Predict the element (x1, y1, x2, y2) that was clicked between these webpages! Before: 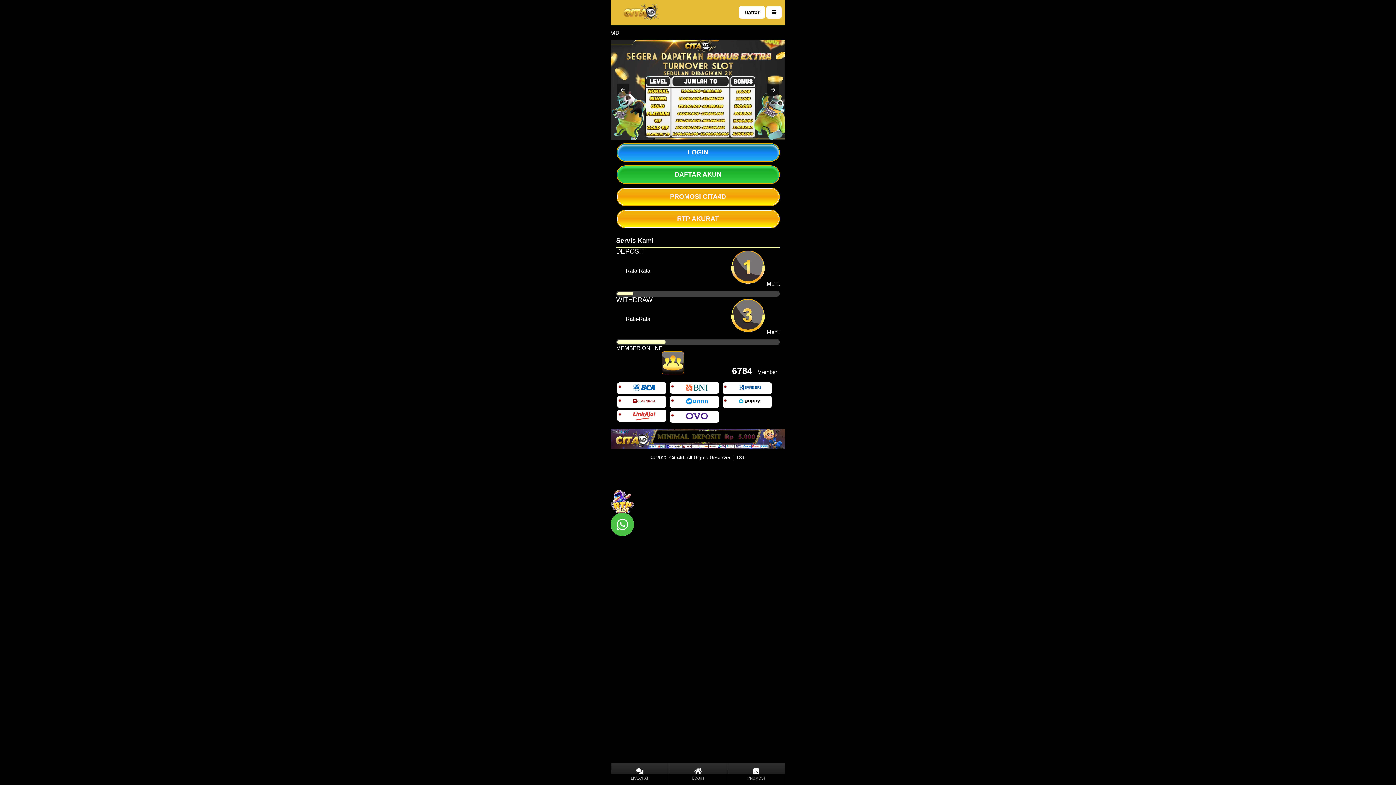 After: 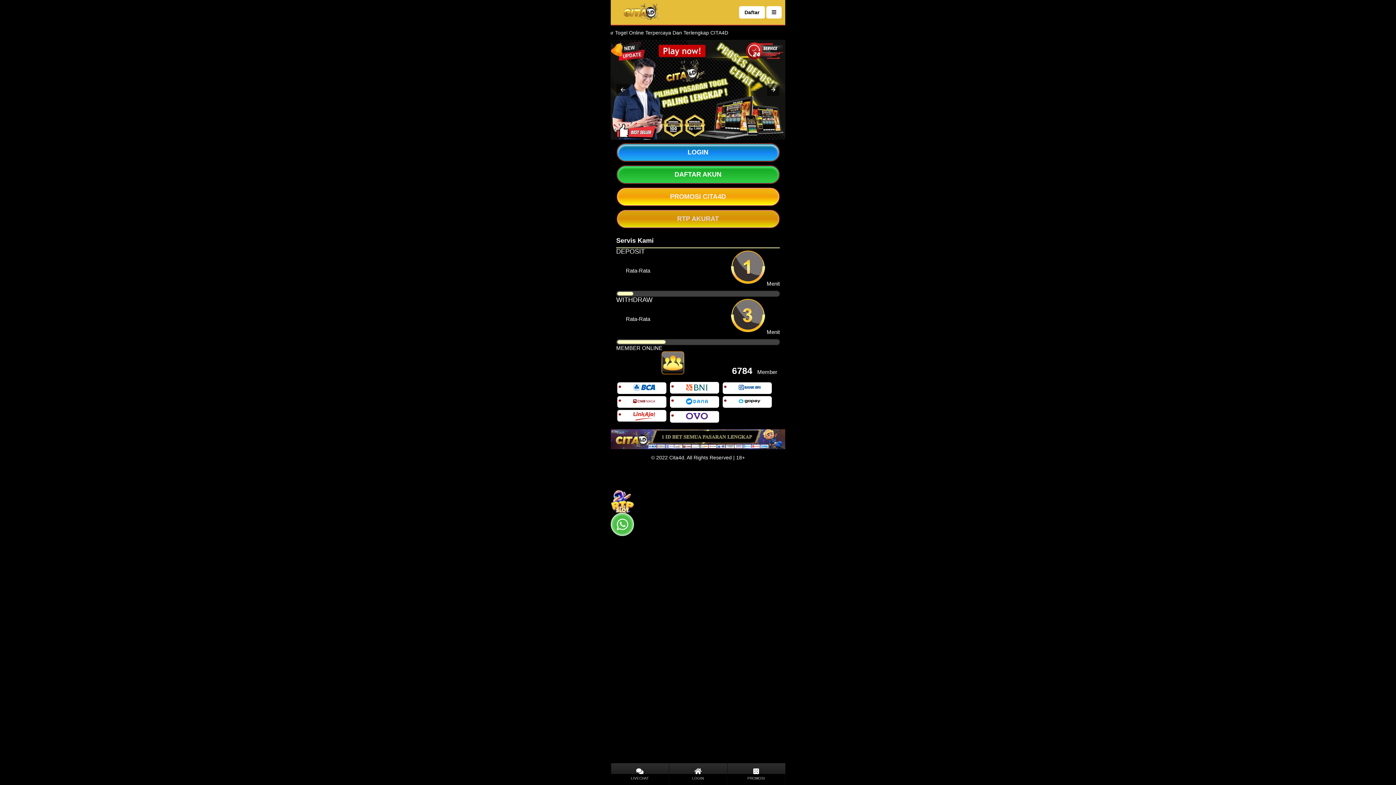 Action: label: RTP AKURAT bbox: (616, 209, 779, 228)